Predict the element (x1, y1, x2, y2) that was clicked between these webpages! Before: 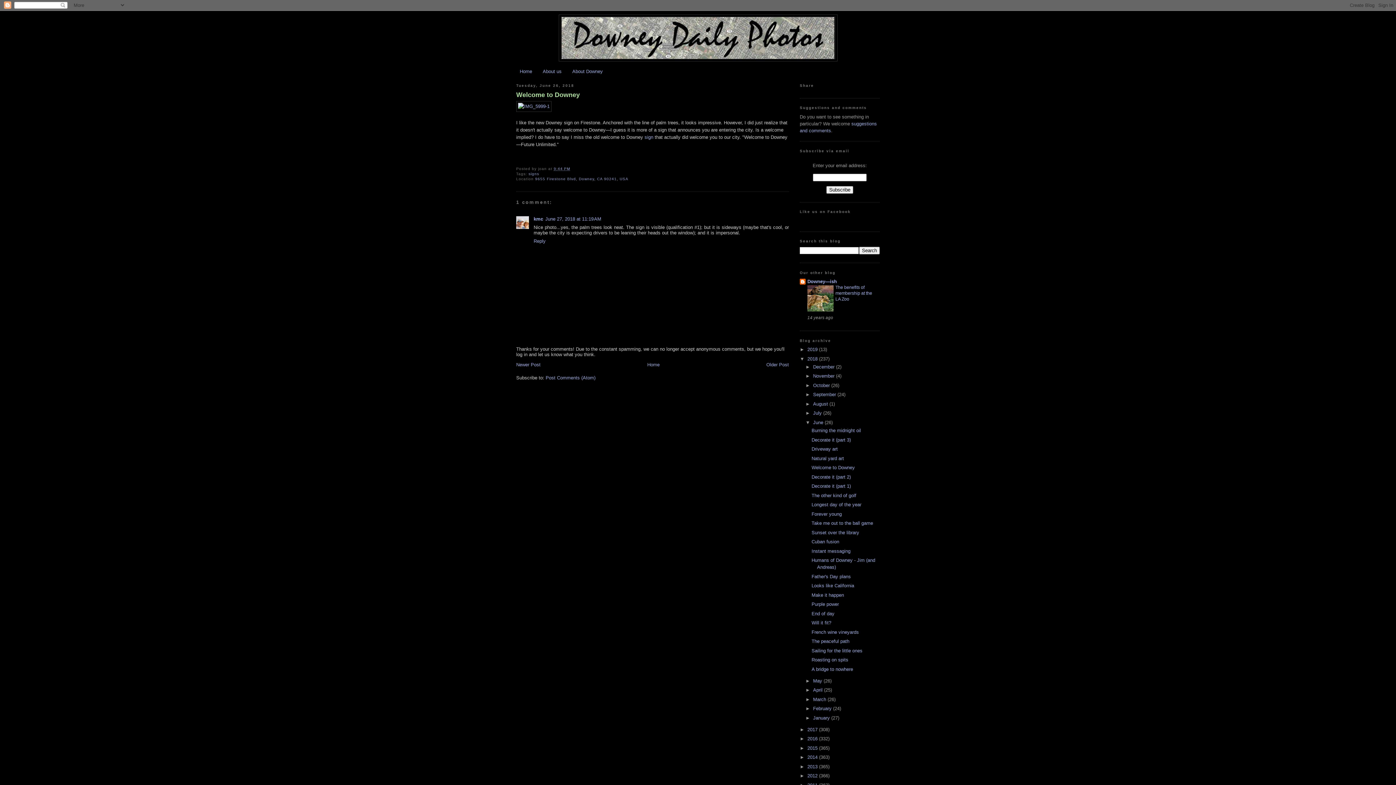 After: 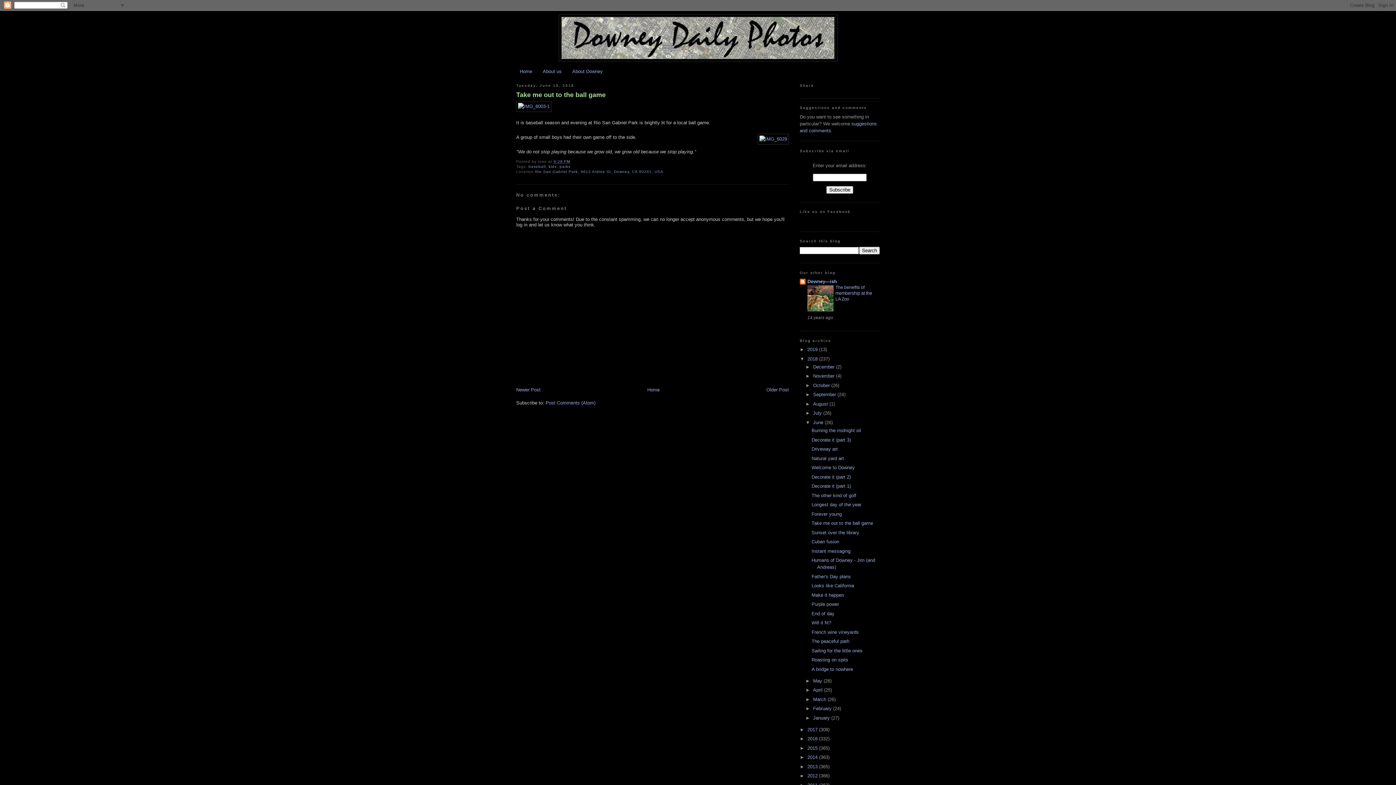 Action: label: Take me out to the ball game bbox: (811, 520, 873, 526)